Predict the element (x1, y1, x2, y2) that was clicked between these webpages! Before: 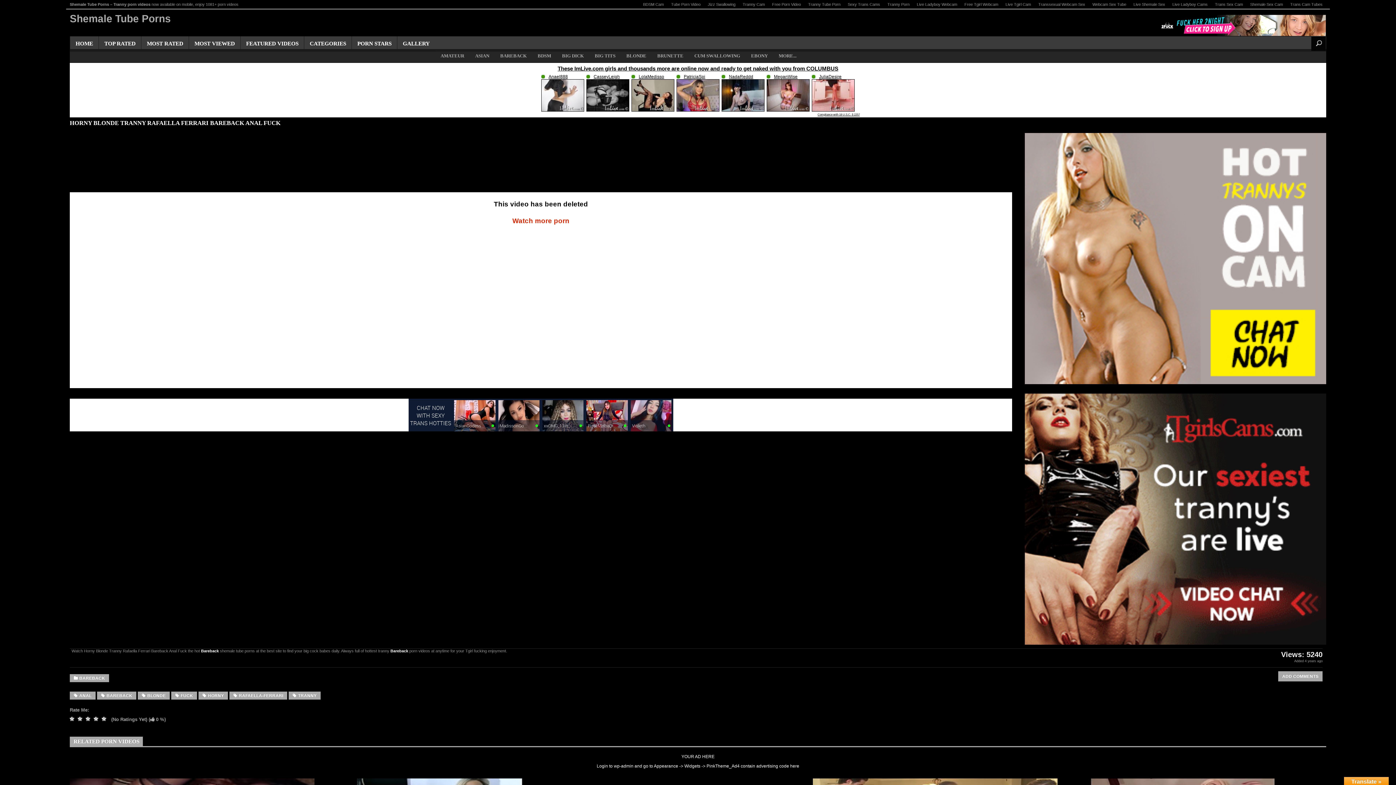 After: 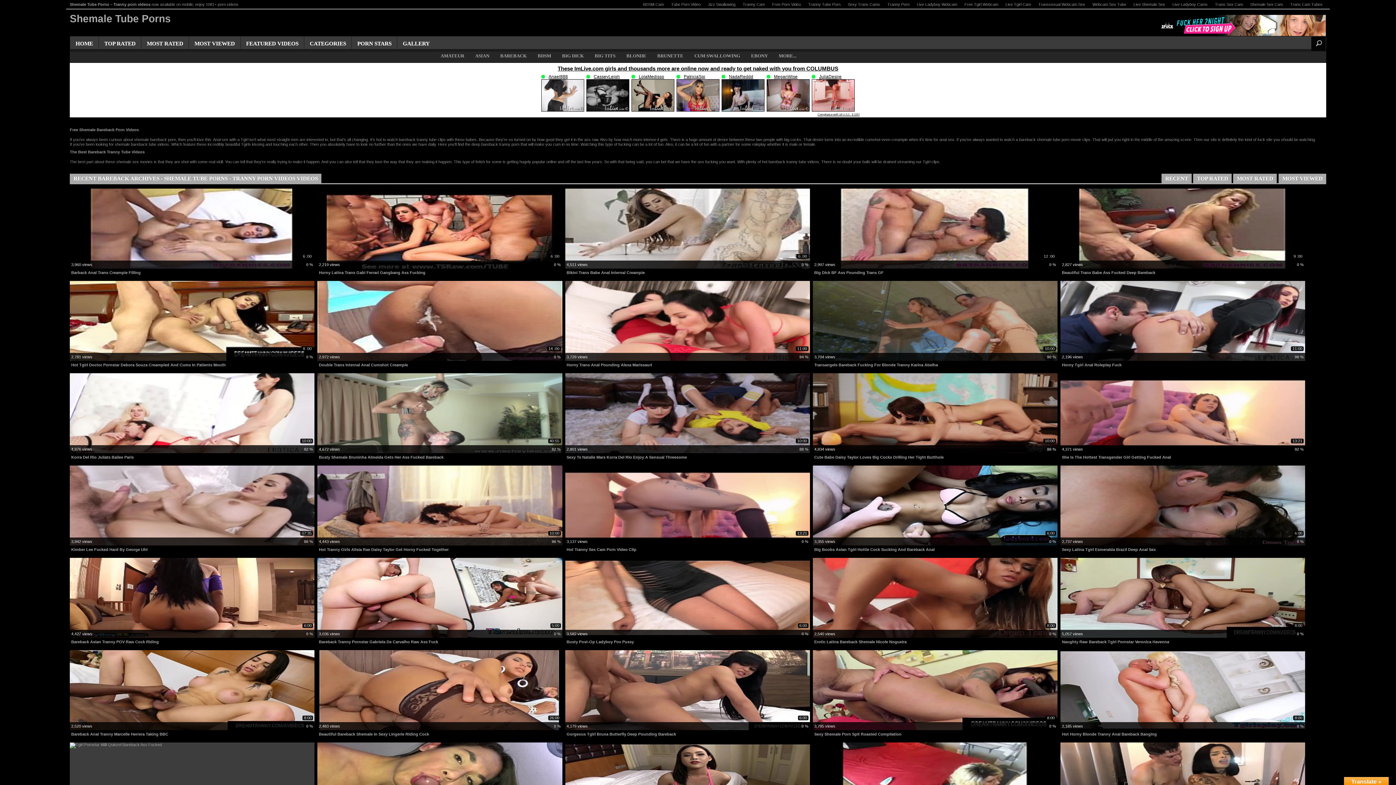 Action: bbox: (494, 50, 532, 61) label: BAREBACK